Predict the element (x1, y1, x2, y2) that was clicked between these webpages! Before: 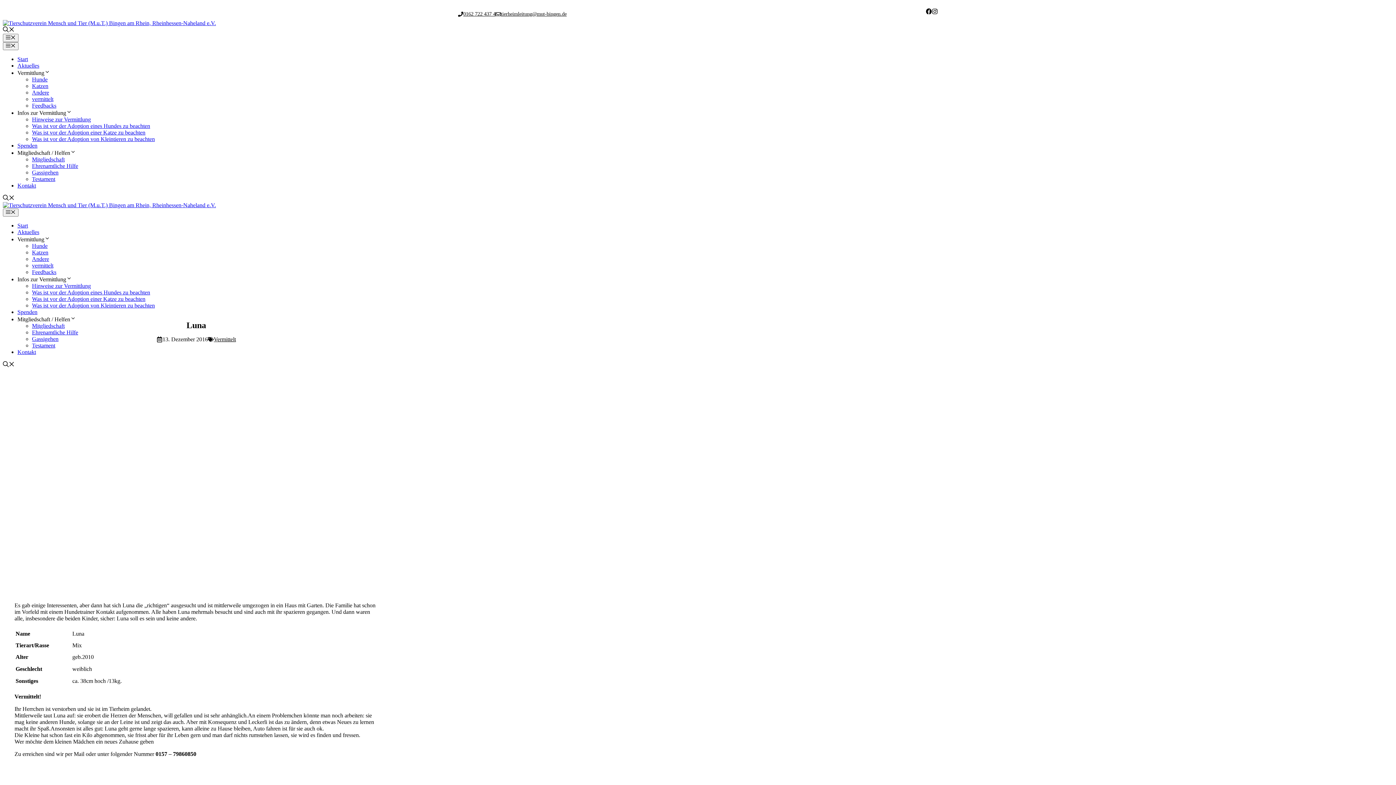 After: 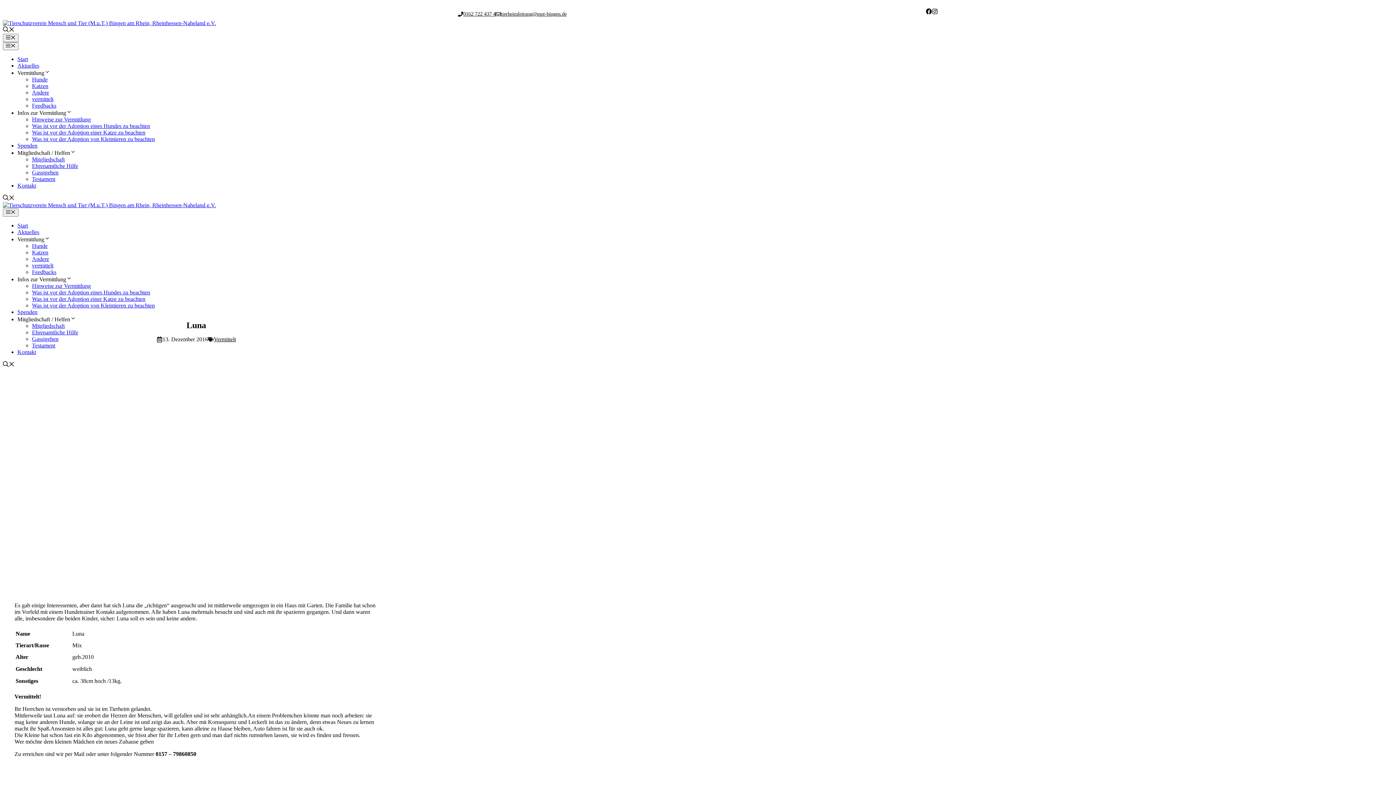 Action: bbox: (17, 149, 76, 156) label: Mitgliedschaft / Helfen